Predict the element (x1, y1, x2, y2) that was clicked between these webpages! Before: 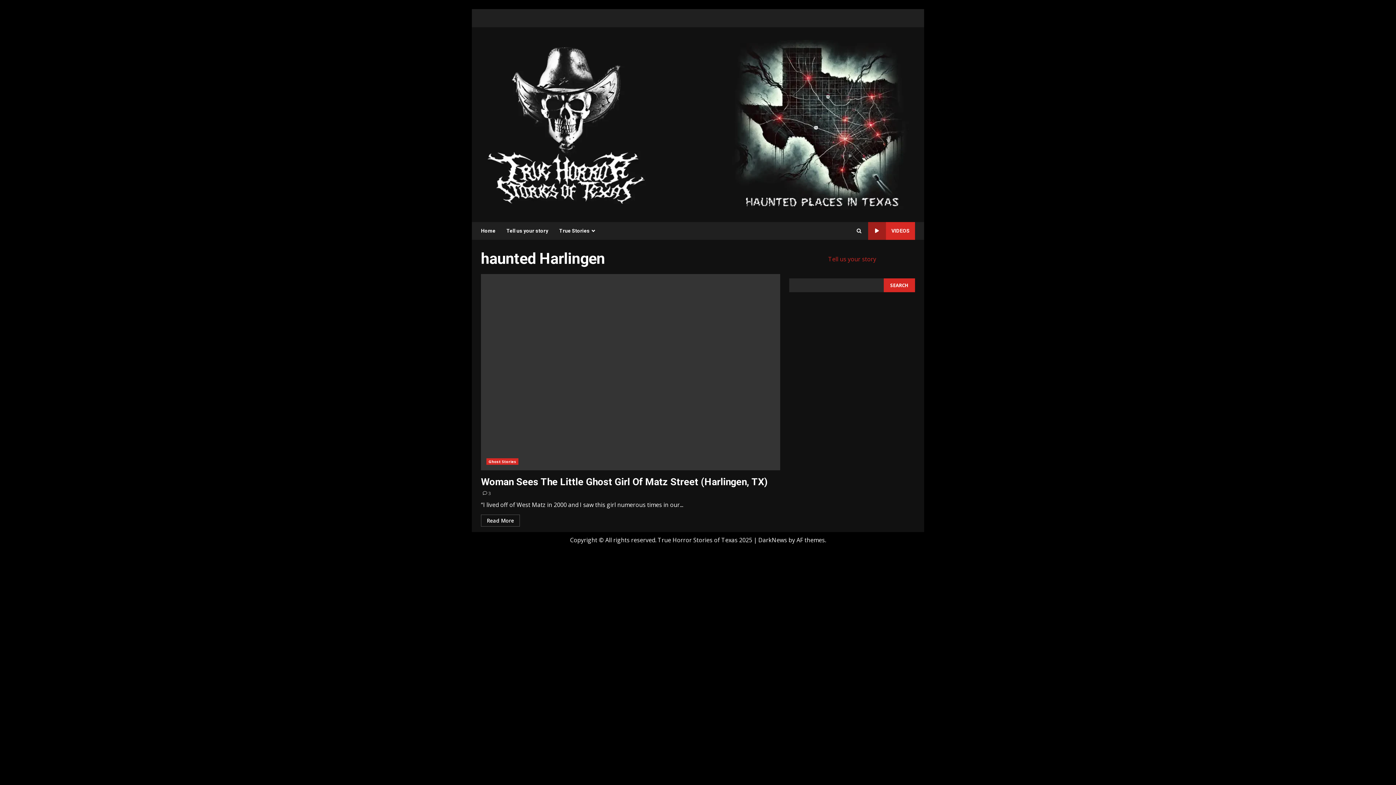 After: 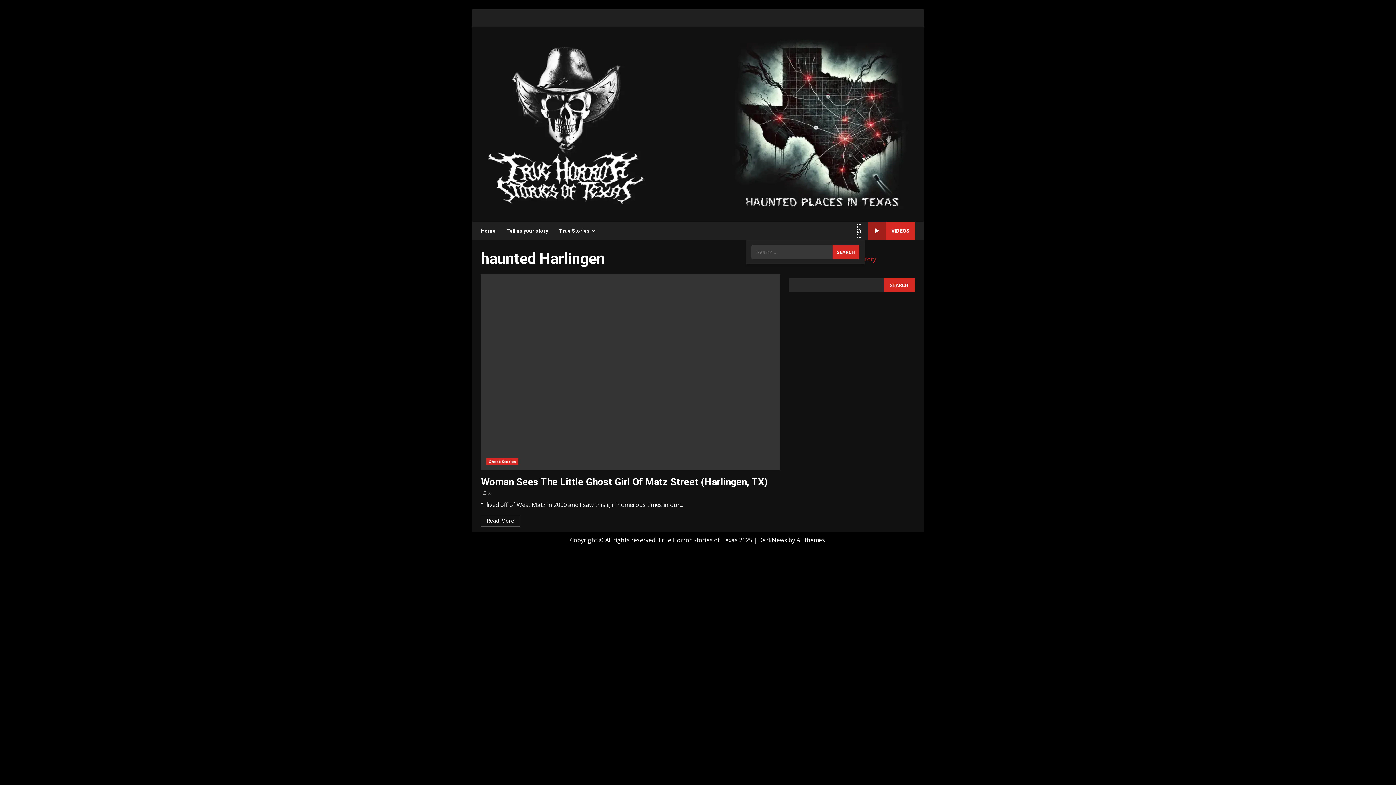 Action: bbox: (856, 224, 861, 238)